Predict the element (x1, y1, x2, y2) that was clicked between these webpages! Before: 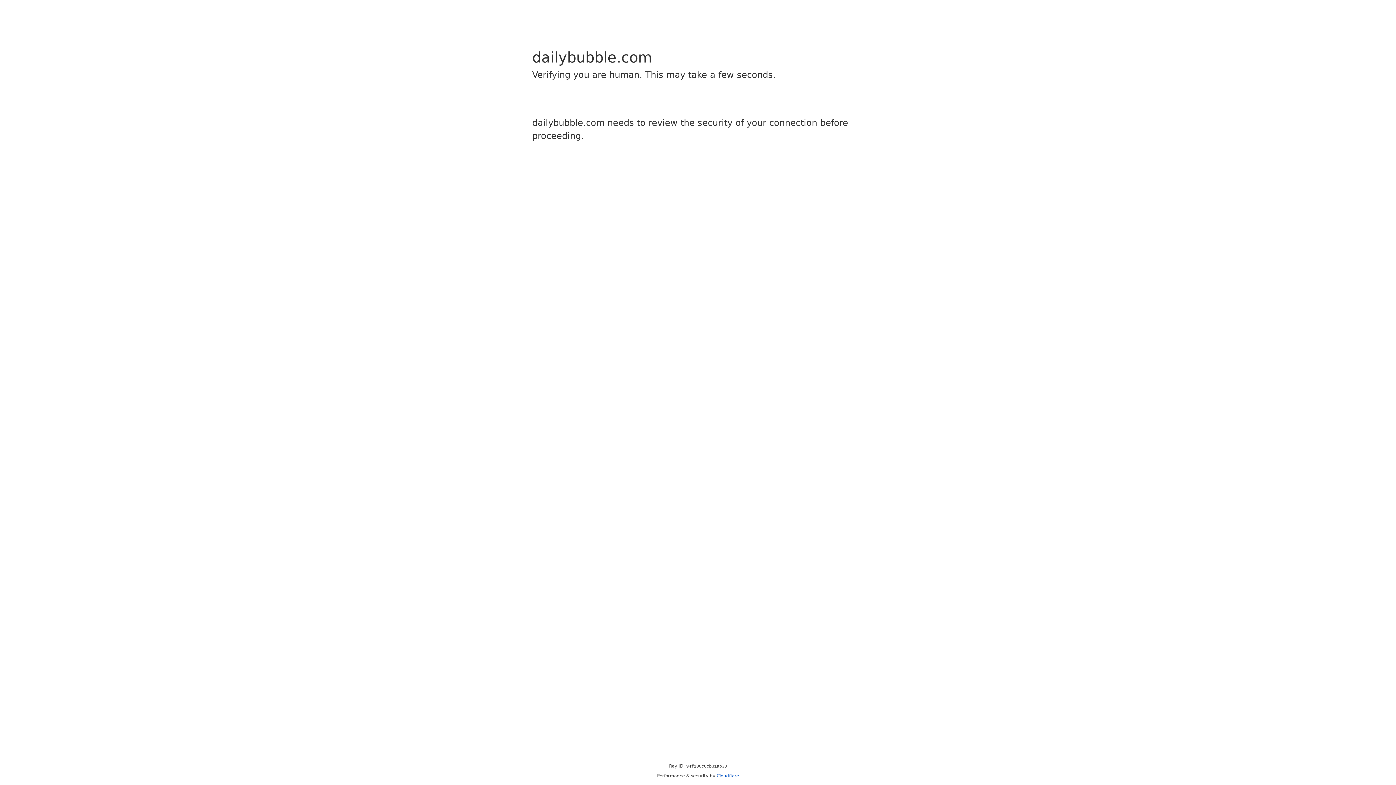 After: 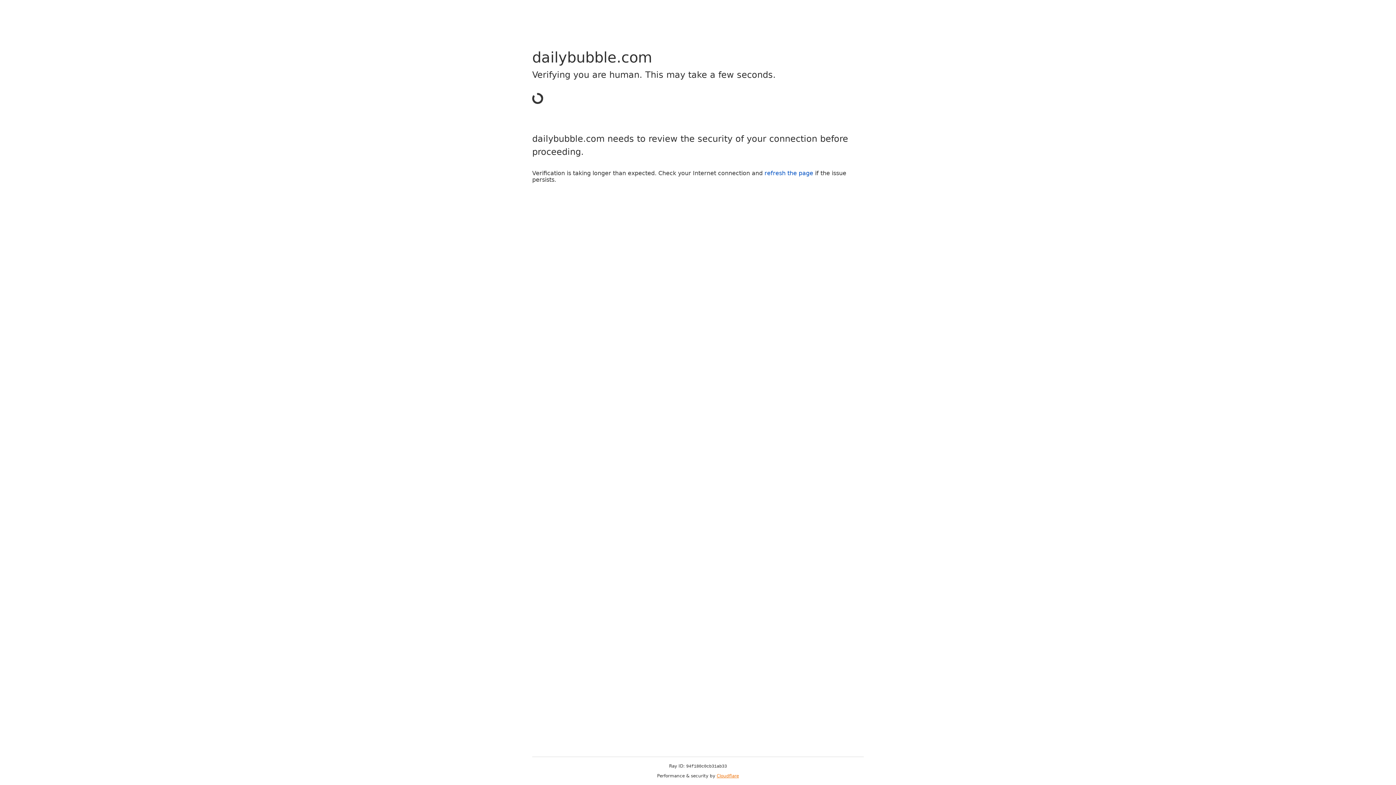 Action: label: Cloudflare bbox: (716, 773, 739, 778)